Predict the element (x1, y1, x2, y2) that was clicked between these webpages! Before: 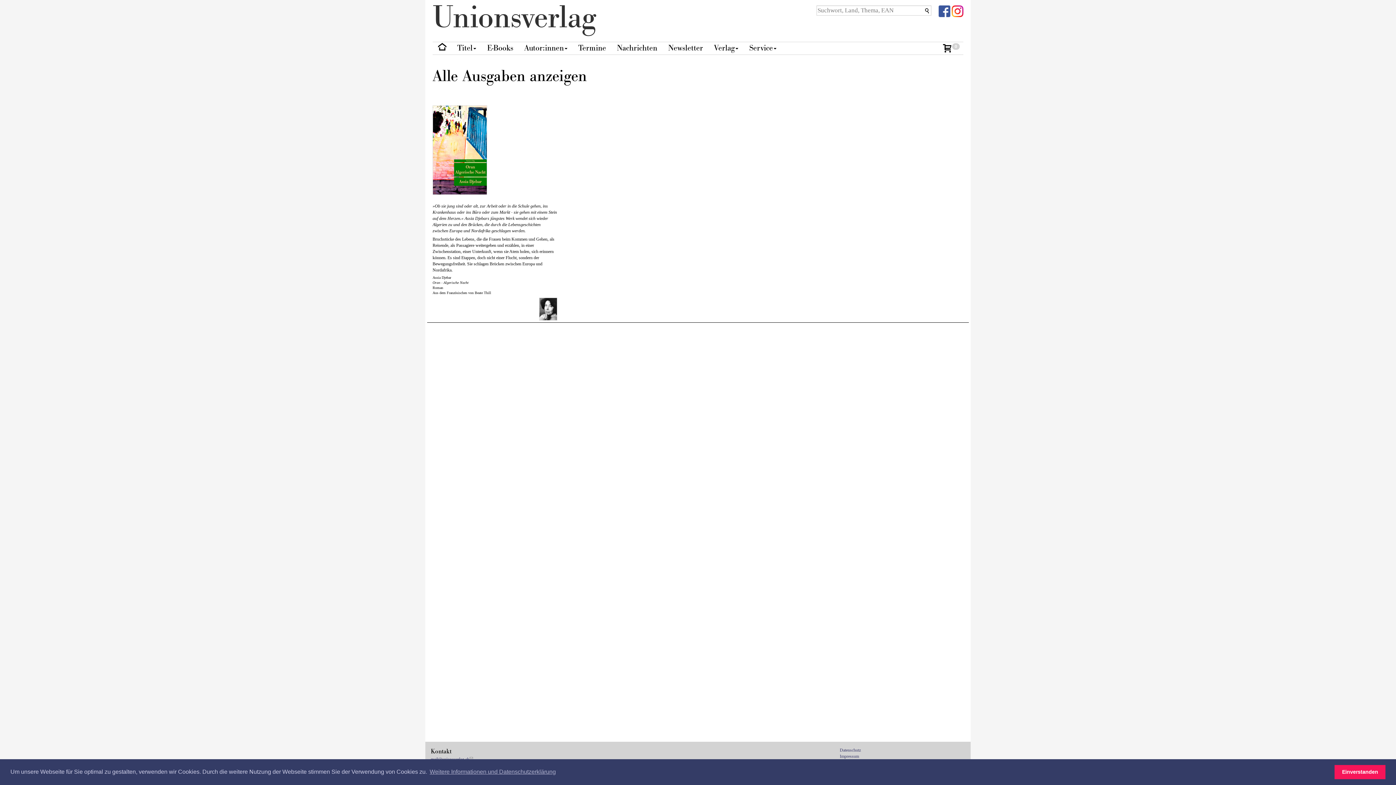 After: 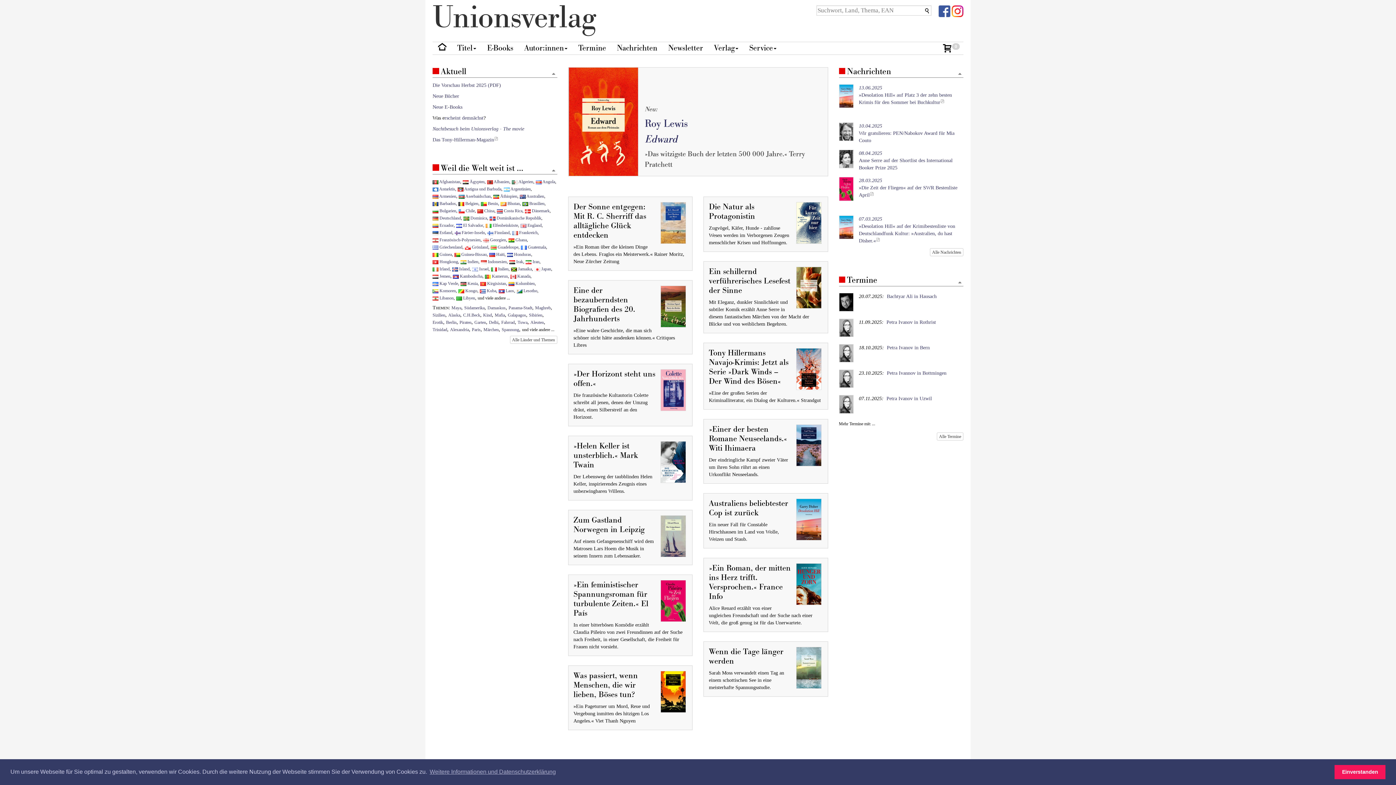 Action: bbox: (432, 0, 596, 36) label: Unionsverlag